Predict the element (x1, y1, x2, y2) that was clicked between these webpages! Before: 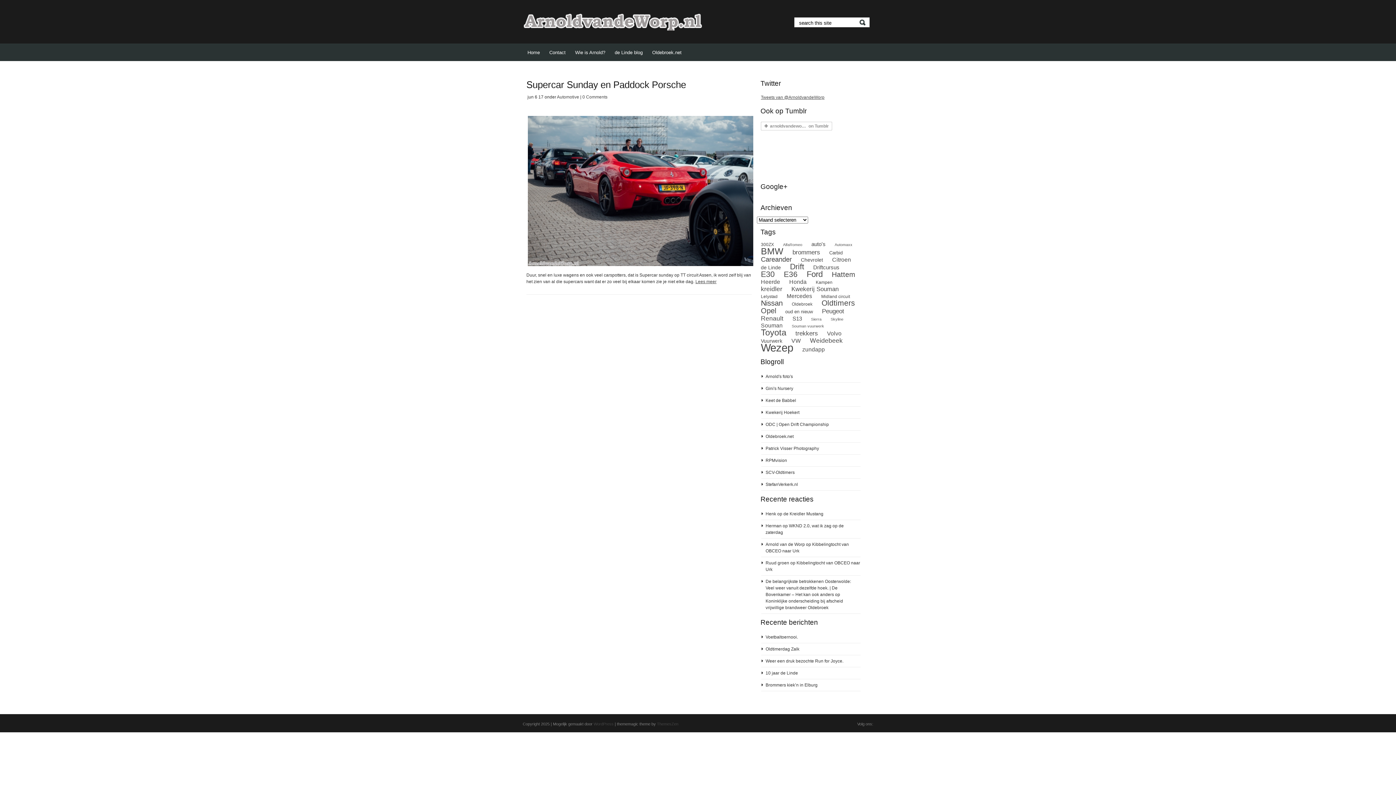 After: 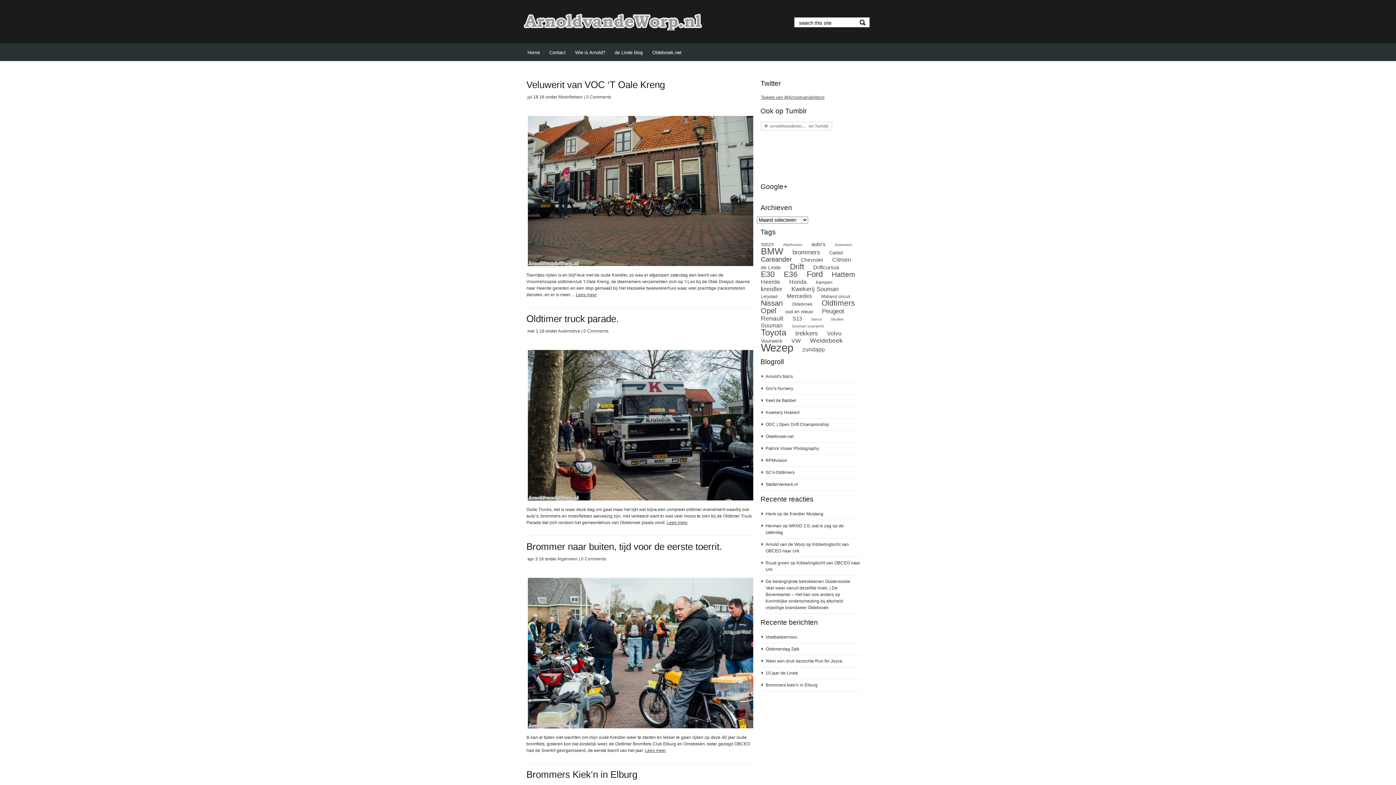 Action: bbox: (757, 281, 786, 296) label: kreidler (15 items)